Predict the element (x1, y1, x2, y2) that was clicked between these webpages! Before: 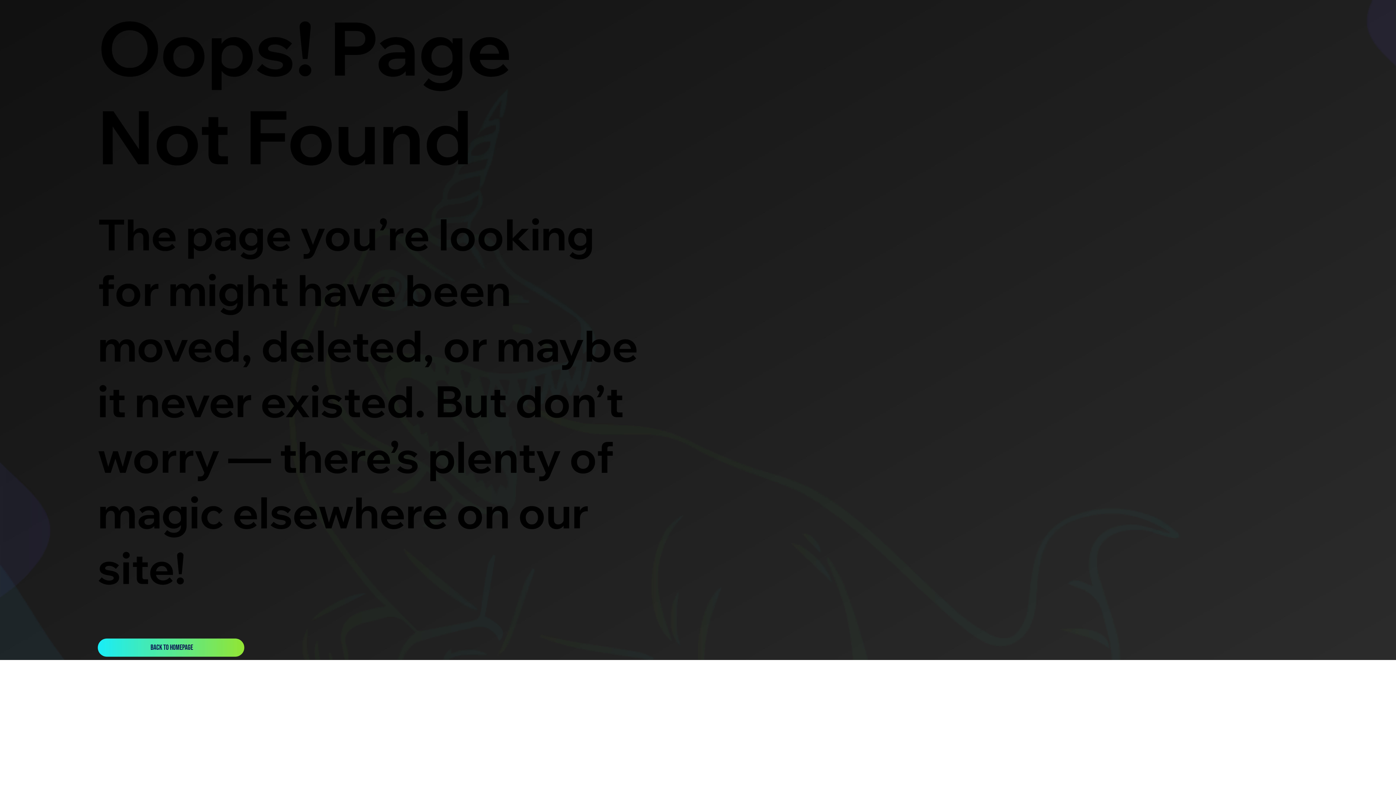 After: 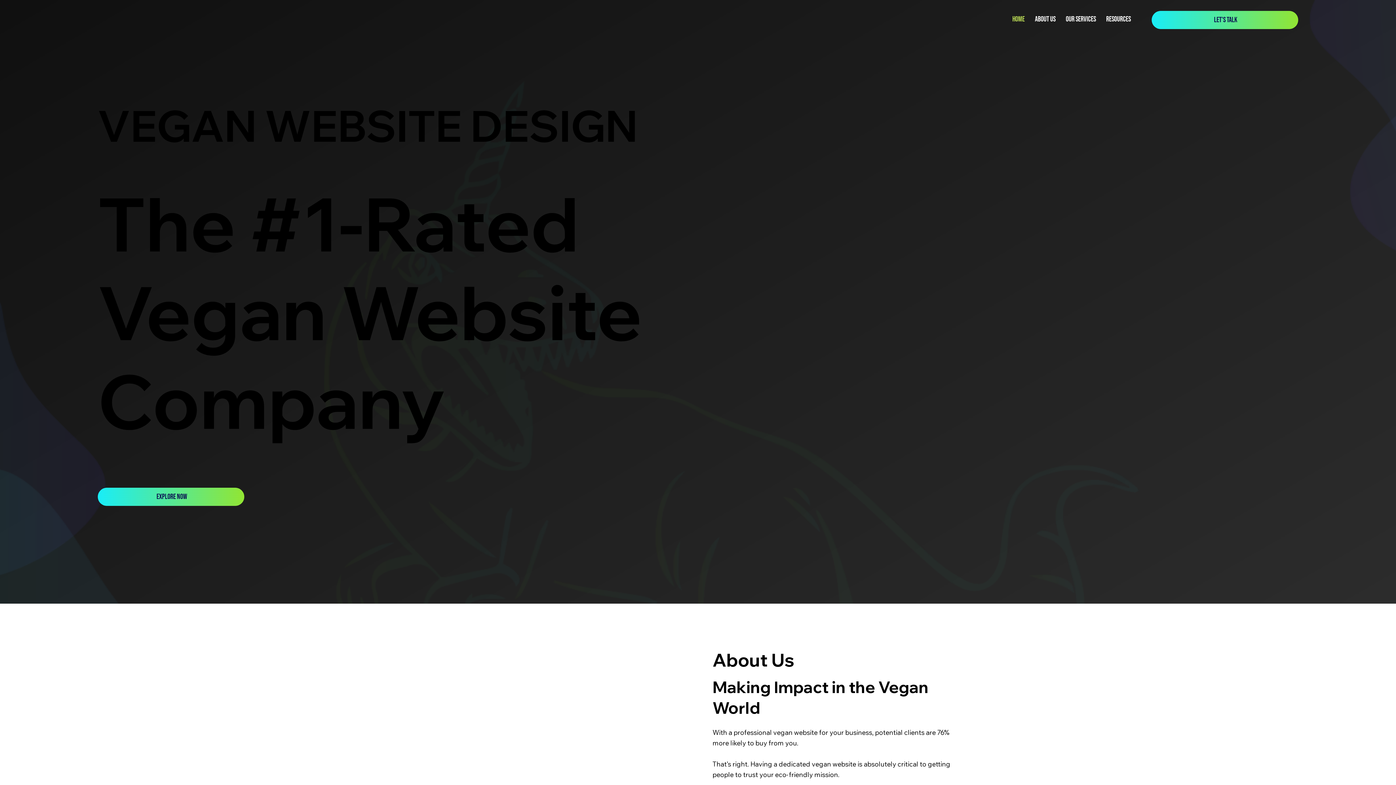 Action: label: BACK TO HOMEPAGE bbox: (97, 638, 244, 657)